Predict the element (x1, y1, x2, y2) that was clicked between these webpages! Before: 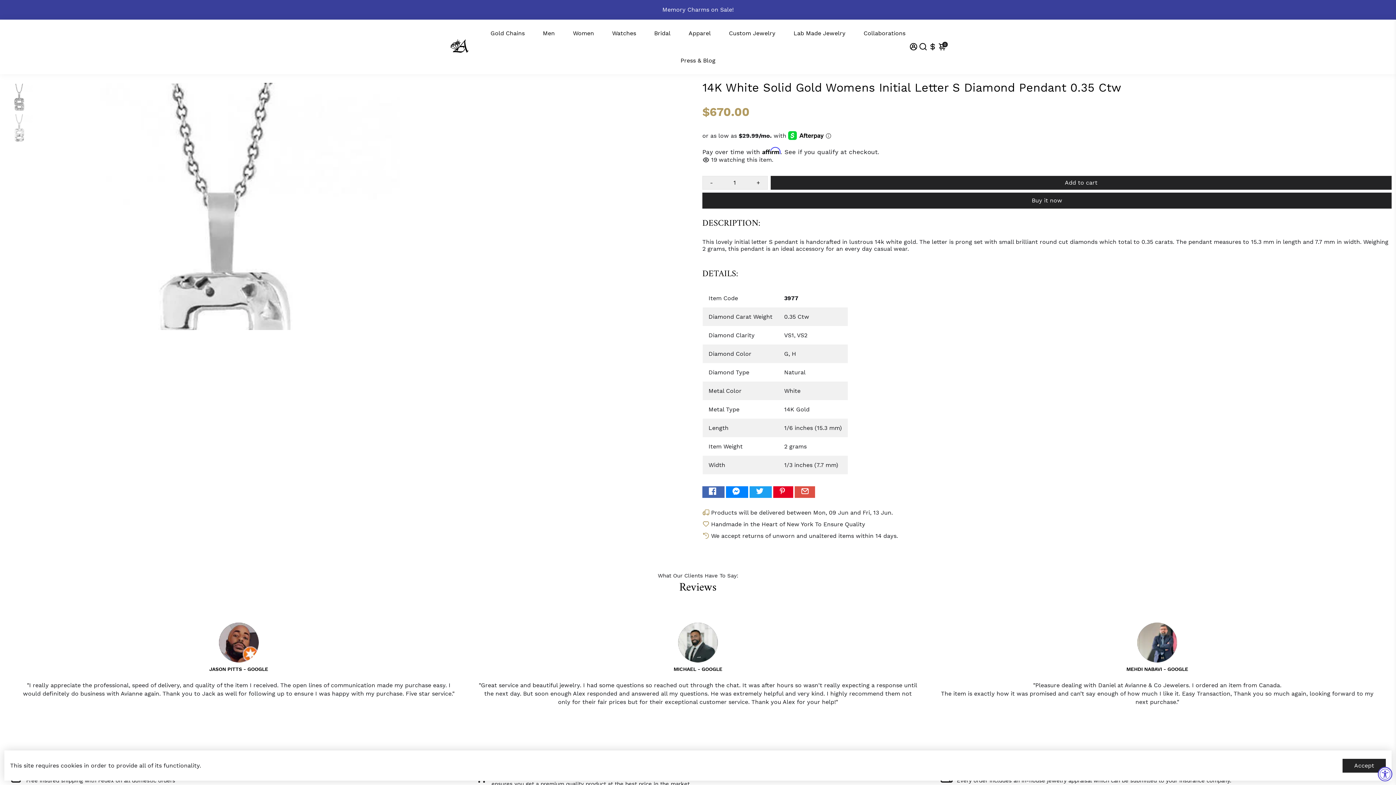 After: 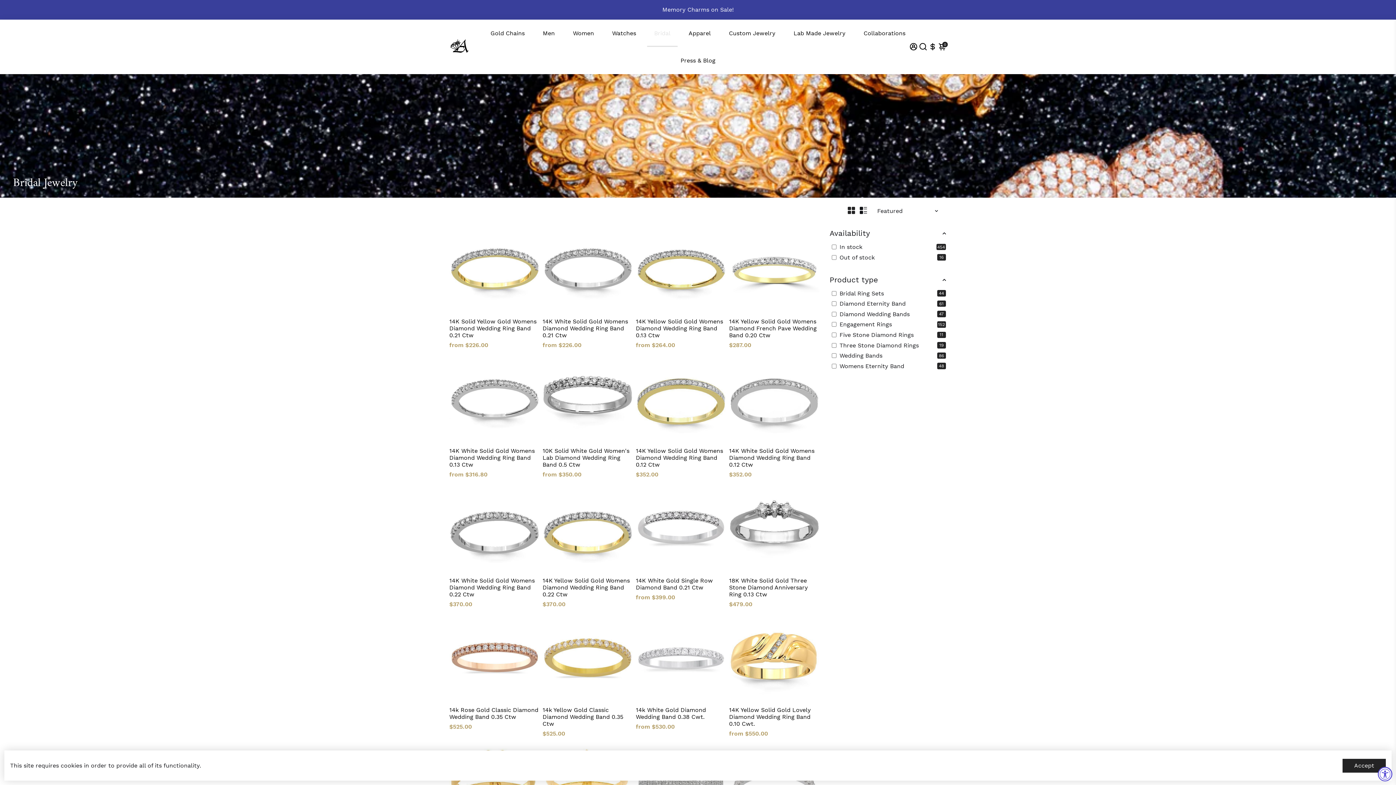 Action: label: Bridal bbox: (647, 19, 677, 46)